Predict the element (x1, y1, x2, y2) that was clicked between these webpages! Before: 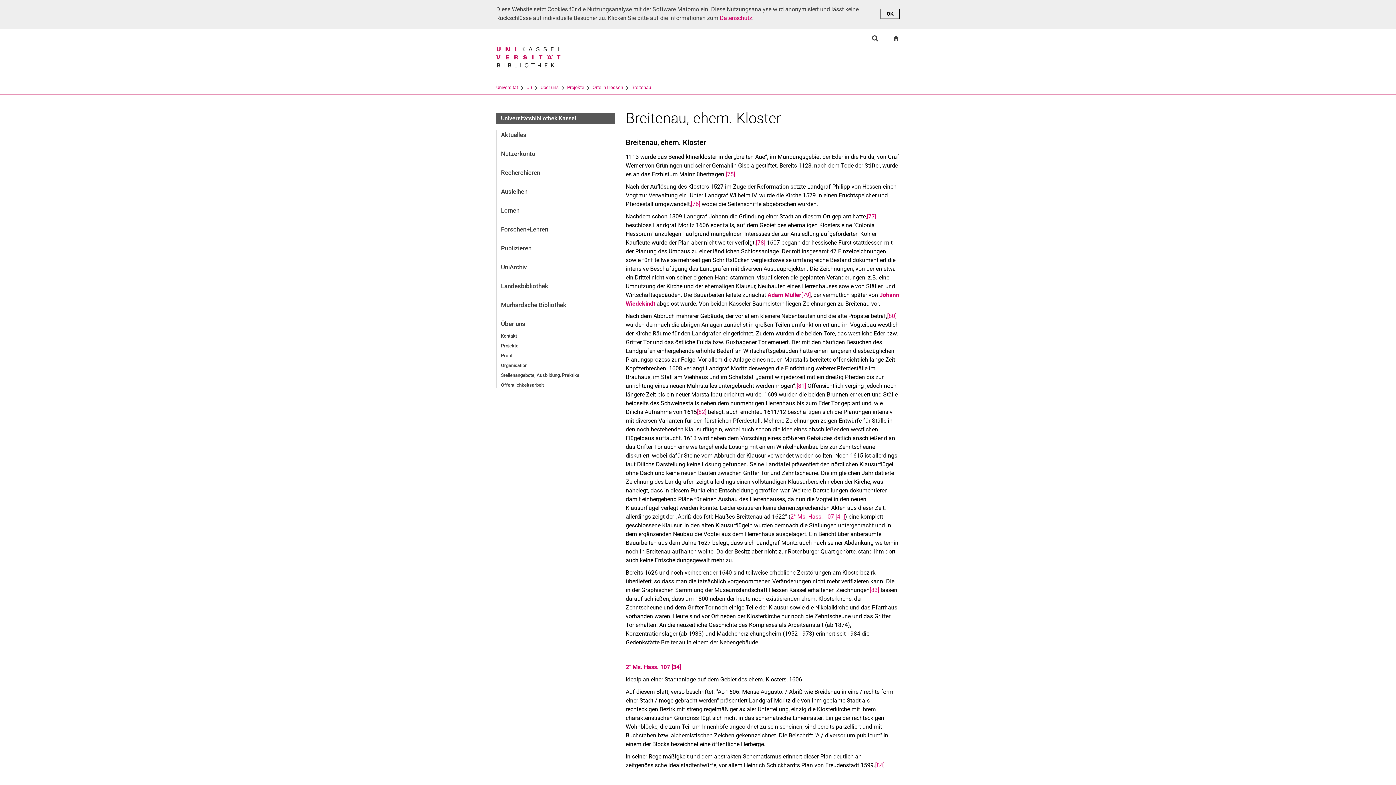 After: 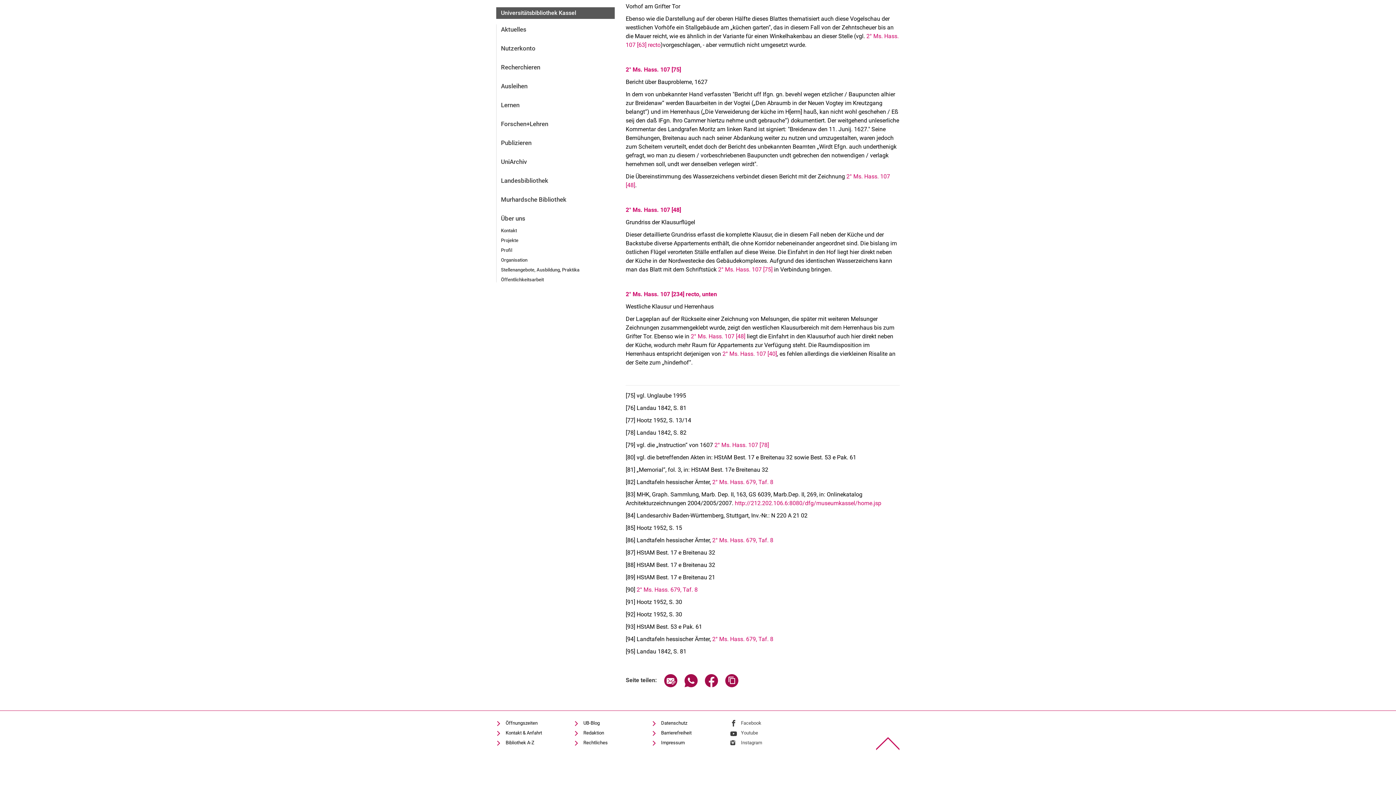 Action: label: [81] bbox: (796, 382, 806, 389)